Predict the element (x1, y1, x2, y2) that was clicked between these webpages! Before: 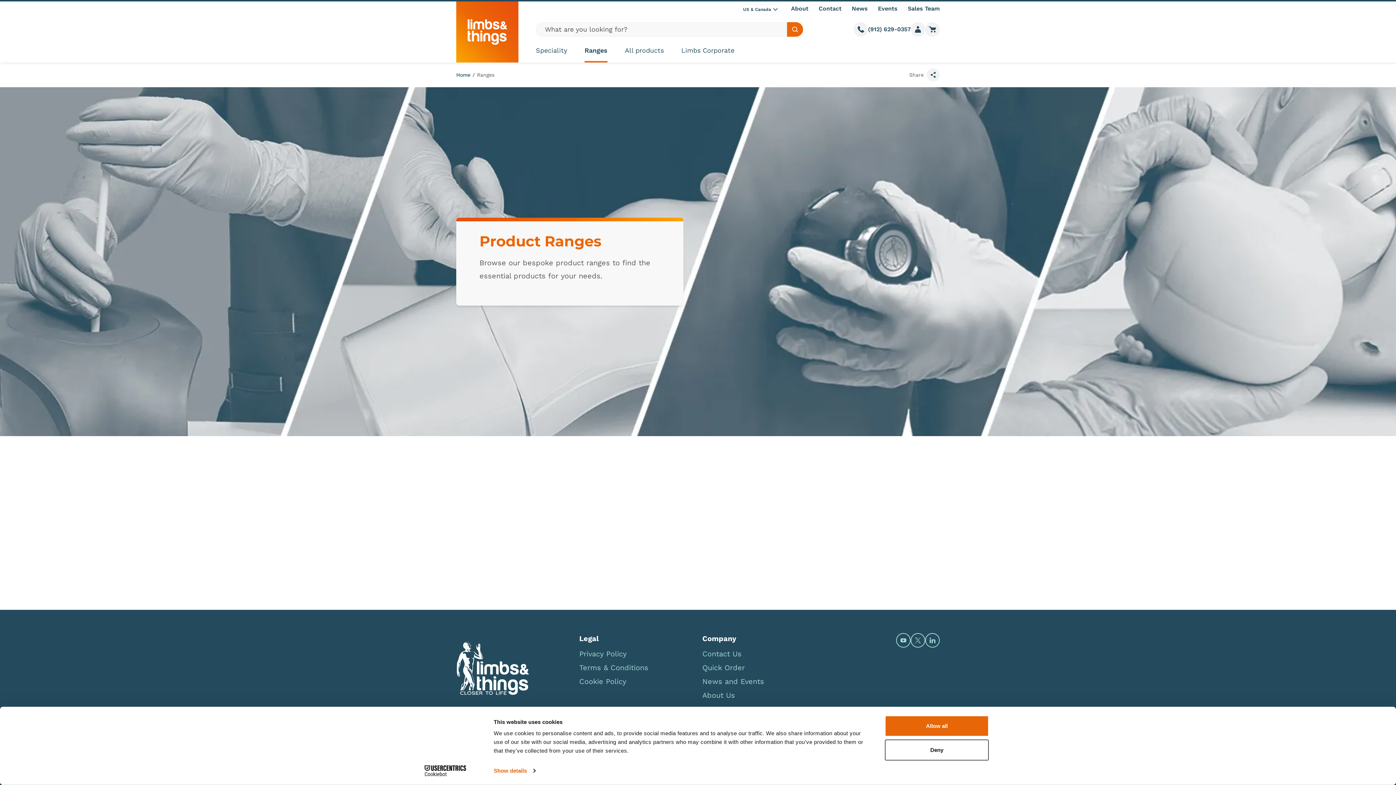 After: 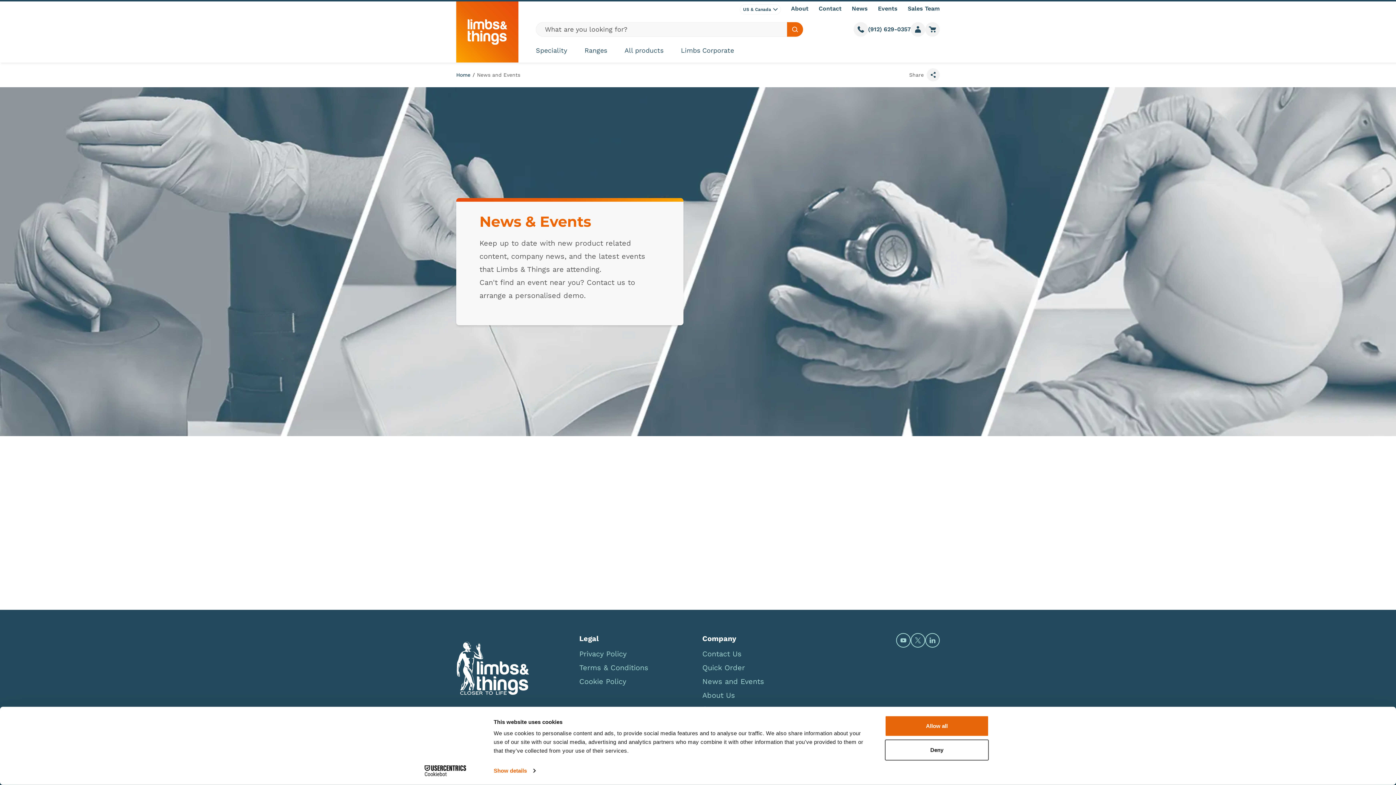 Action: bbox: (852, 4, 868, 13) label: News